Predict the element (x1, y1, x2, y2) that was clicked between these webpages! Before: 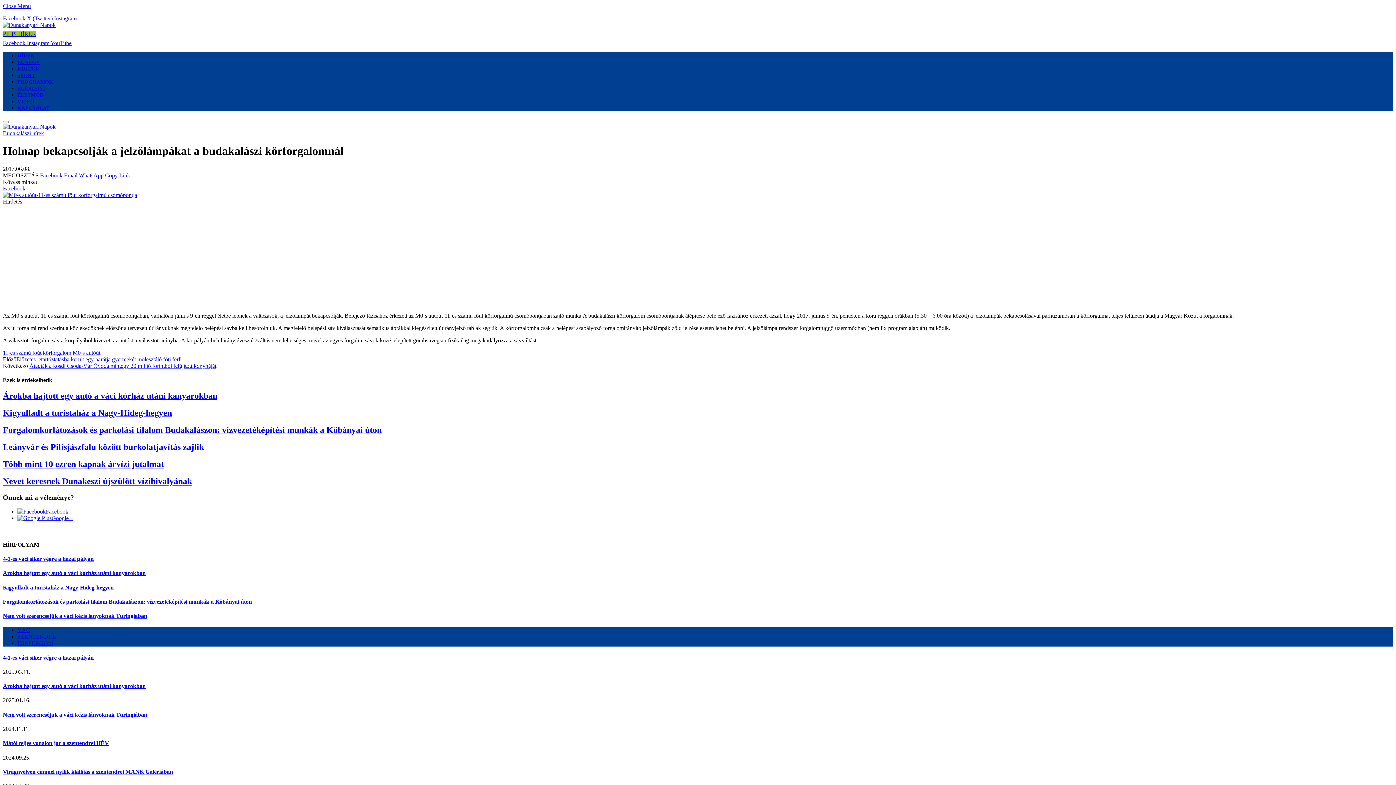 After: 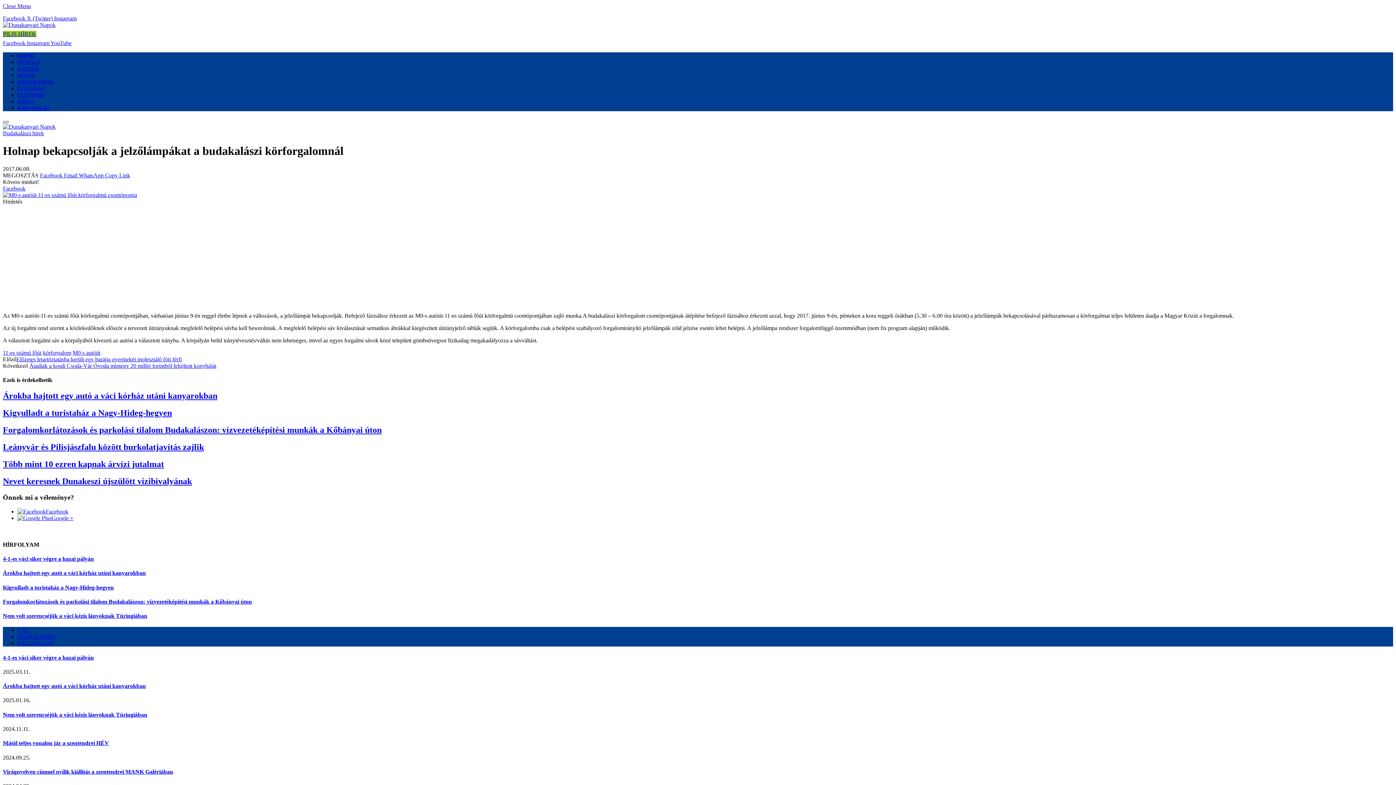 Action: bbox: (2, 121, 8, 123) label: Menu